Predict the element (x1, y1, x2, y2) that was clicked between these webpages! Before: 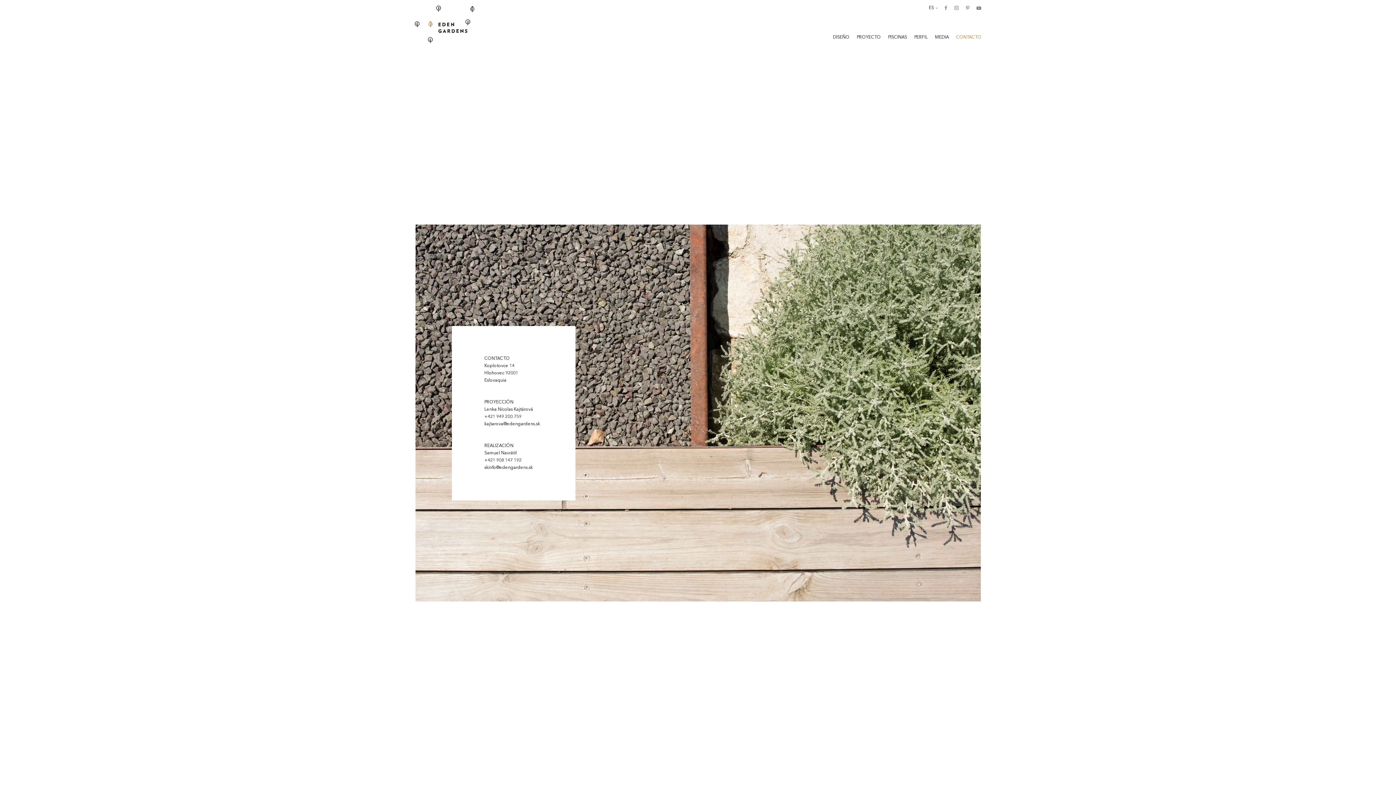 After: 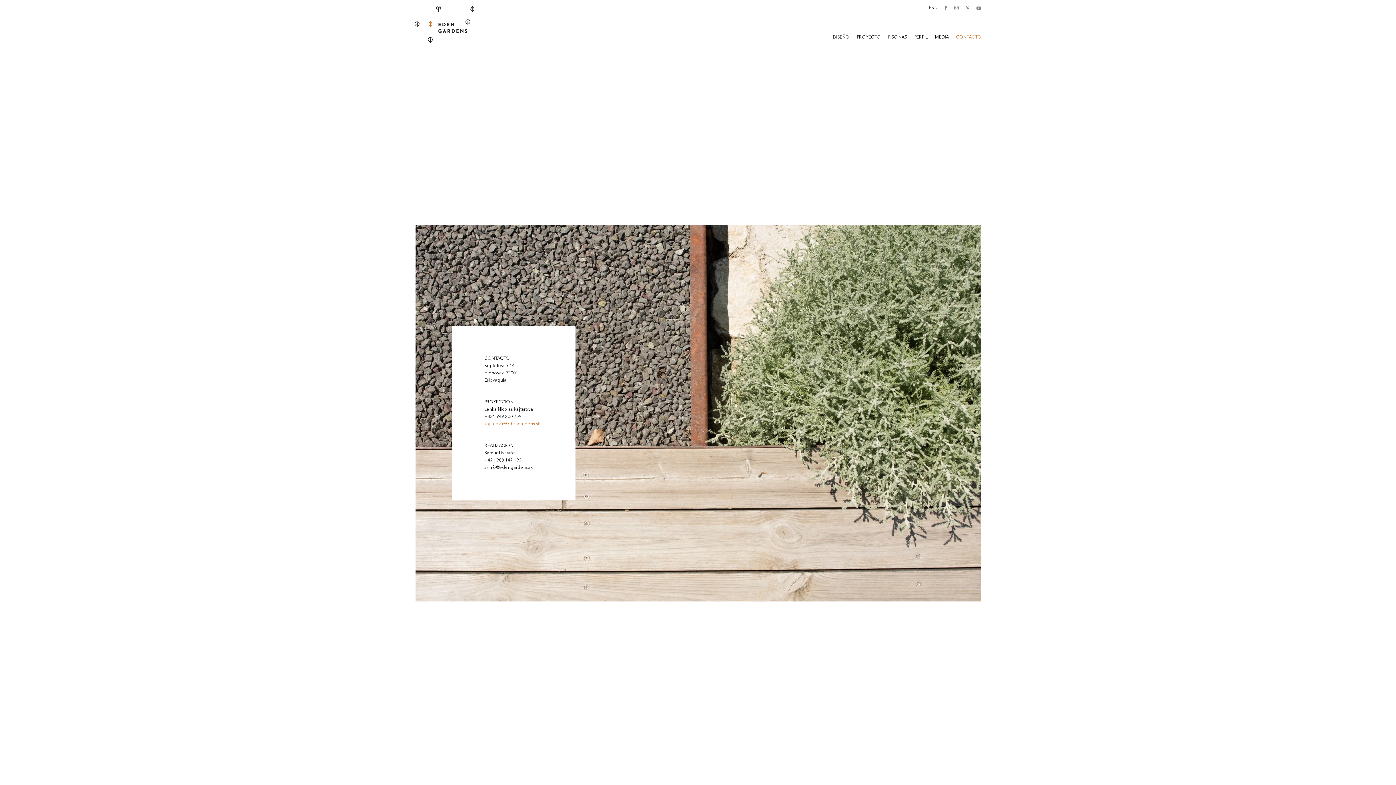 Action: bbox: (484, 422, 540, 426) label: kajtarova@edengardens.sk